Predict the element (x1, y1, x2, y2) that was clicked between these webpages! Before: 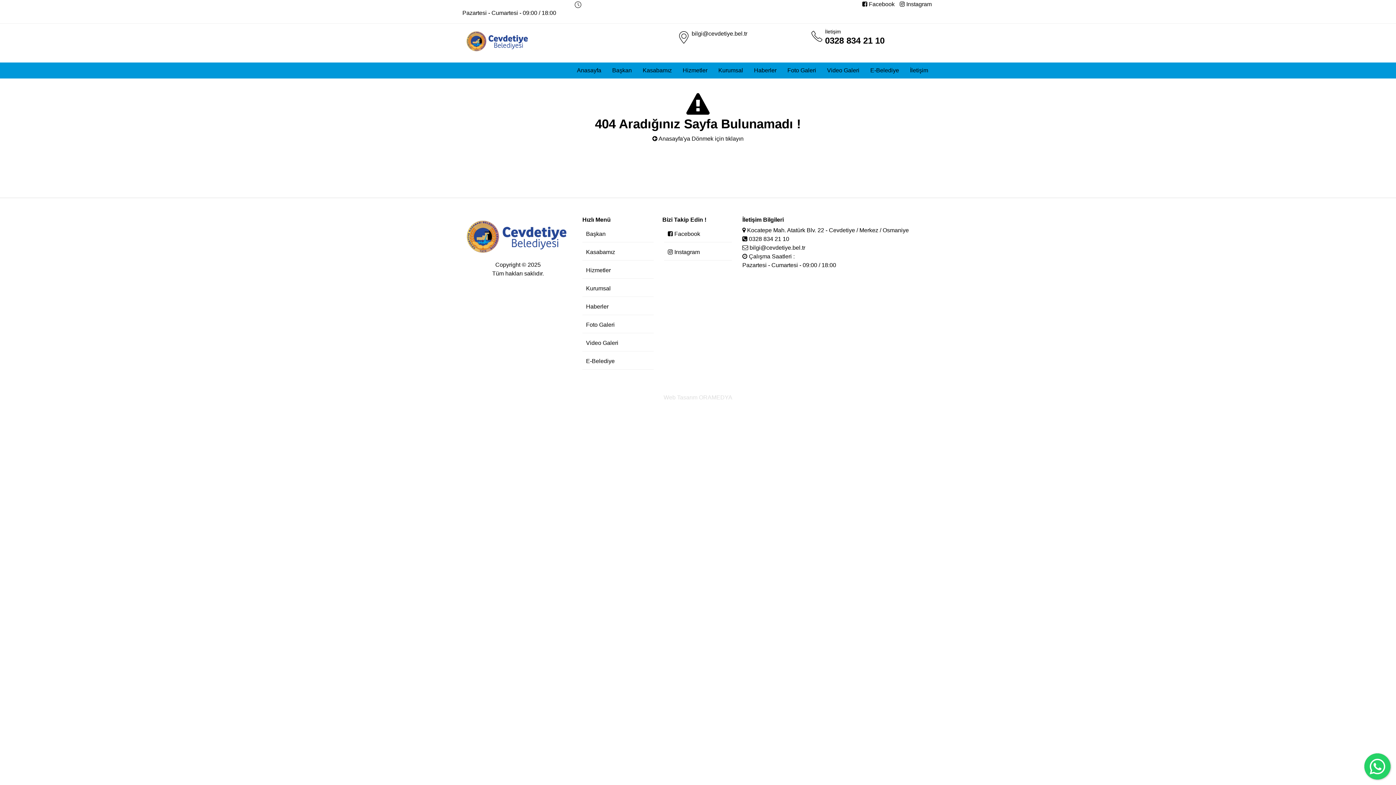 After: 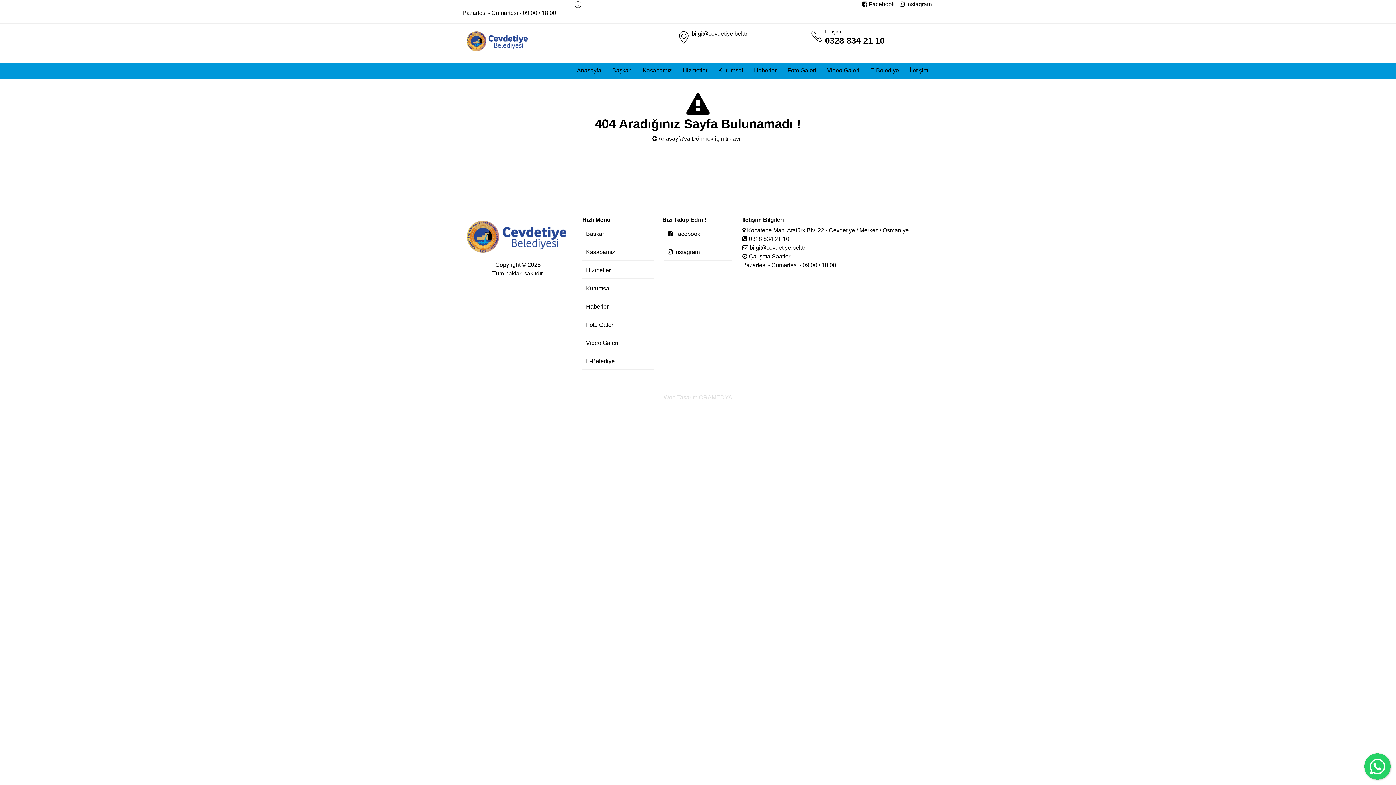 Action: label: ORAMEDYA bbox: (699, 394, 732, 400)